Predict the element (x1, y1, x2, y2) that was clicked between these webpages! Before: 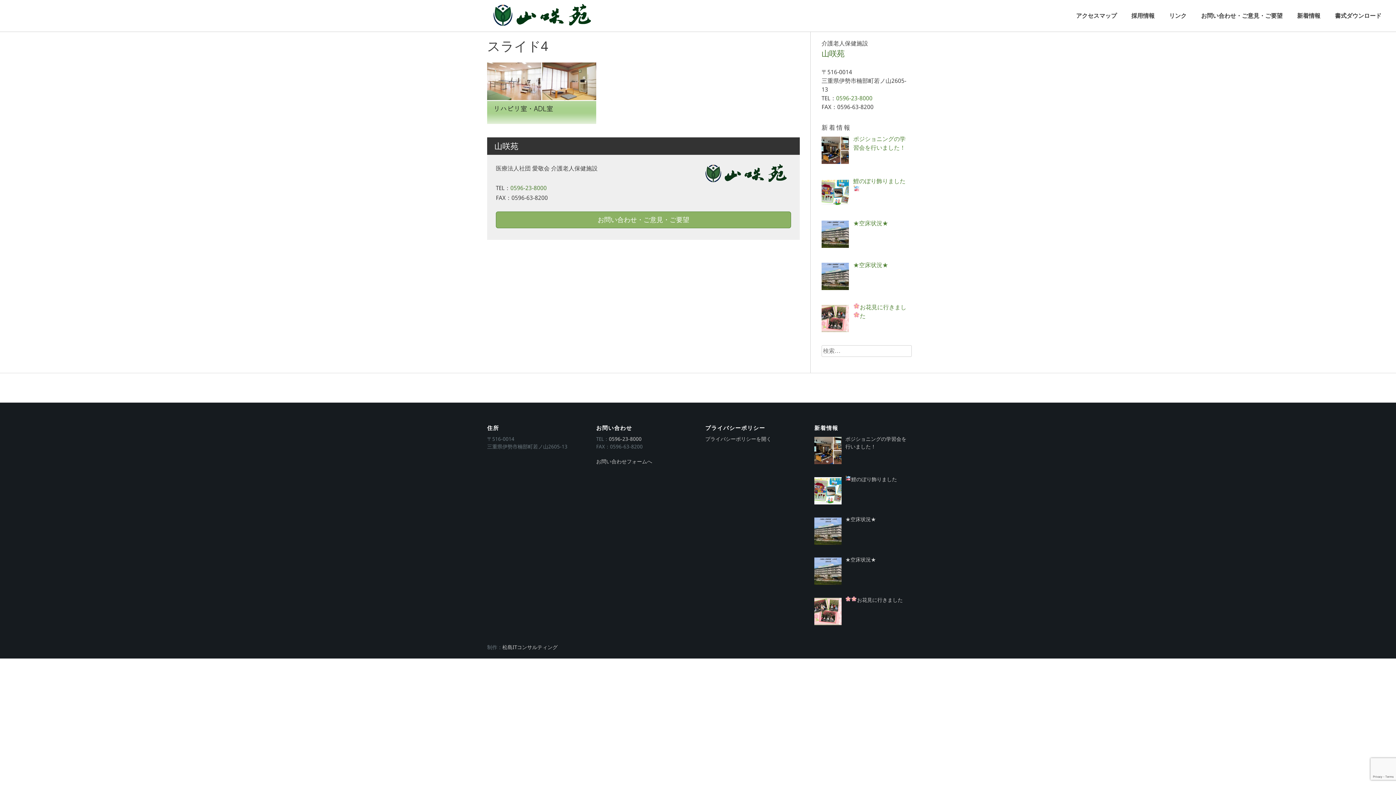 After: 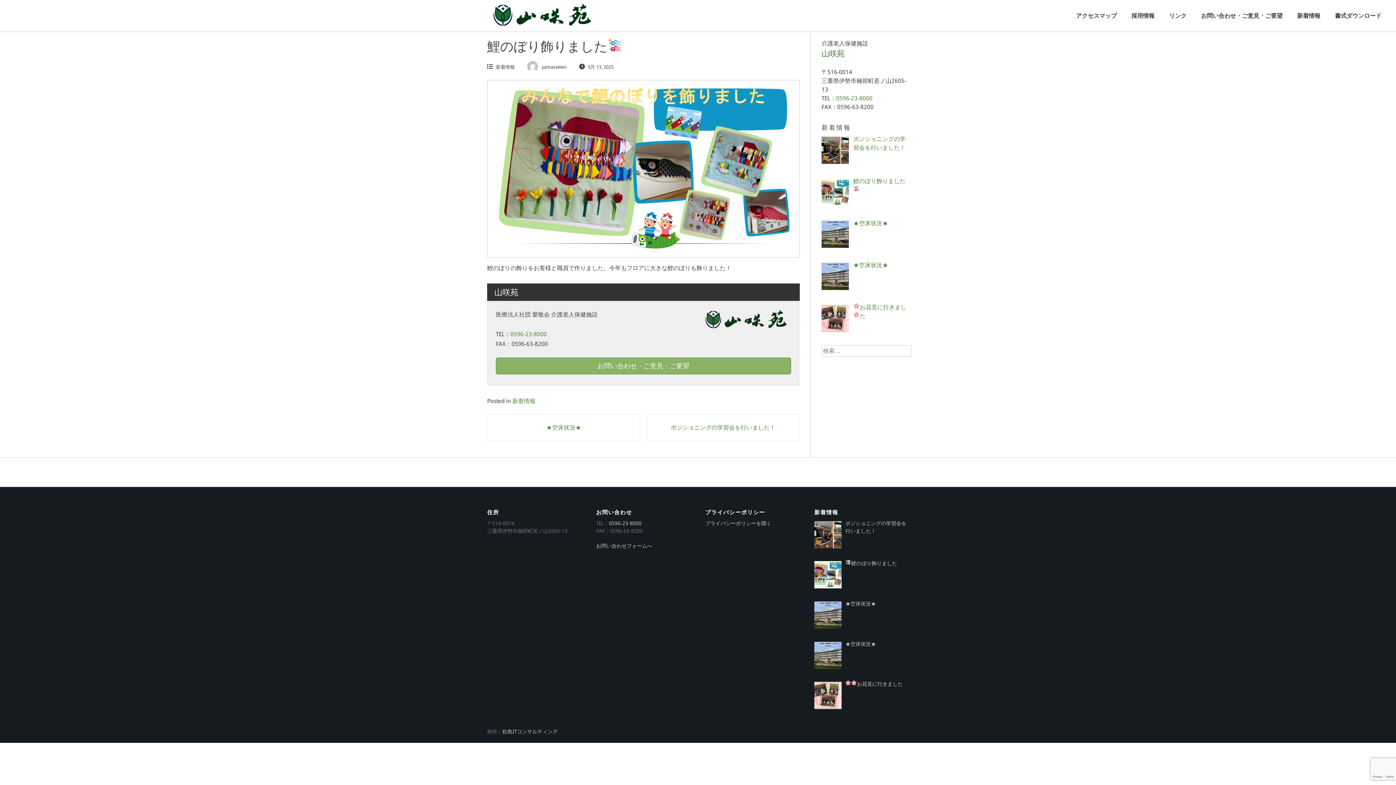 Action: bbox: (851, 476, 897, 482) label: 鯉のぼり飾りました